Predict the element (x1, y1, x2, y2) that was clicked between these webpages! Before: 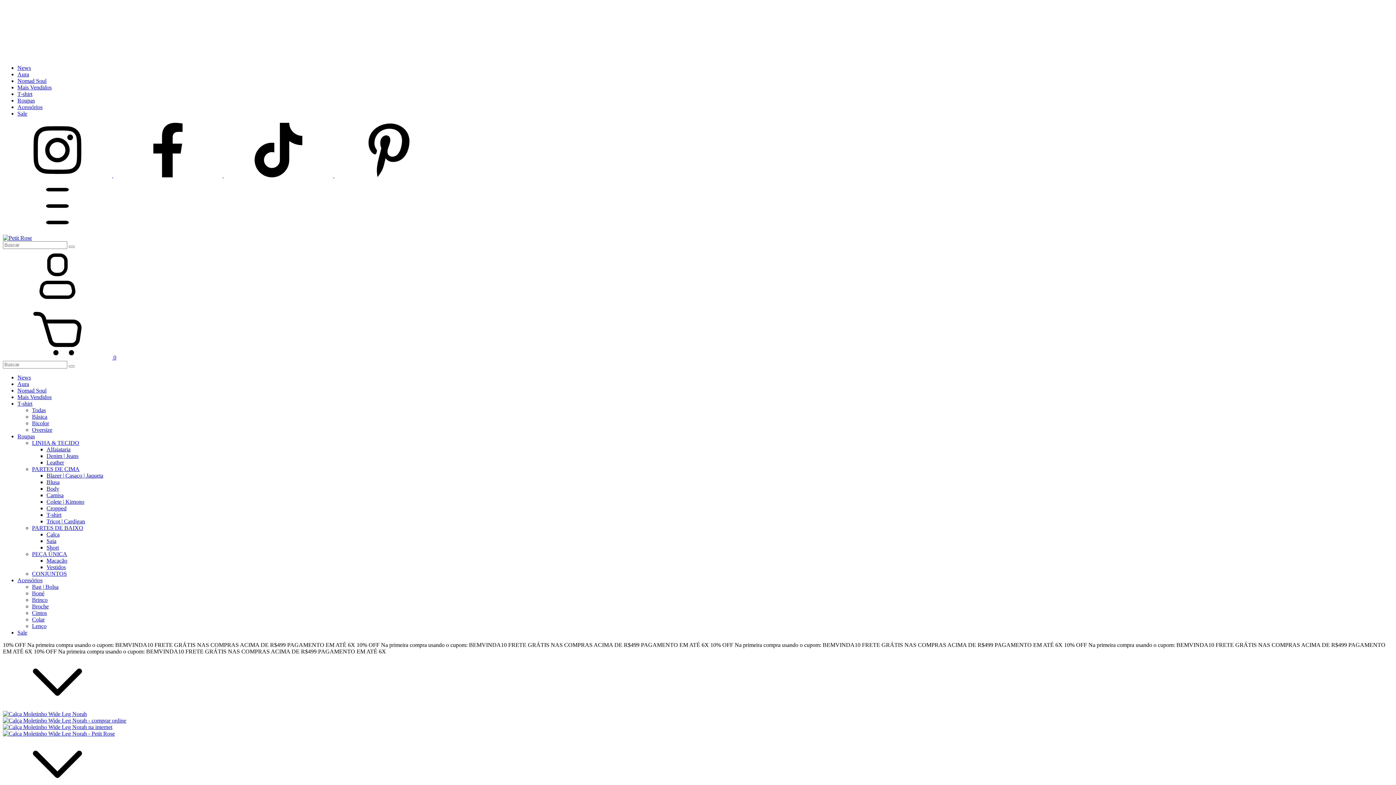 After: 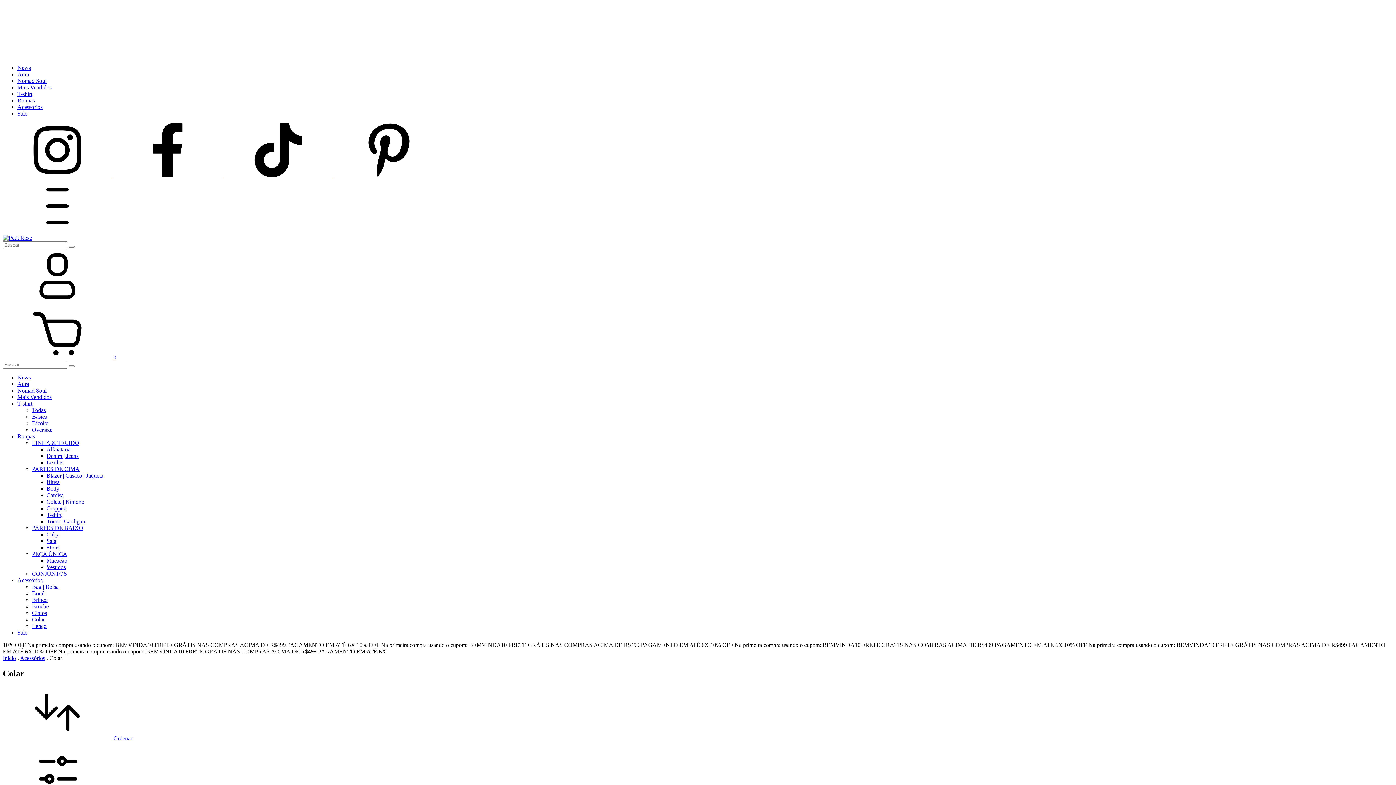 Action: label: Colar bbox: (32, 616, 44, 622)